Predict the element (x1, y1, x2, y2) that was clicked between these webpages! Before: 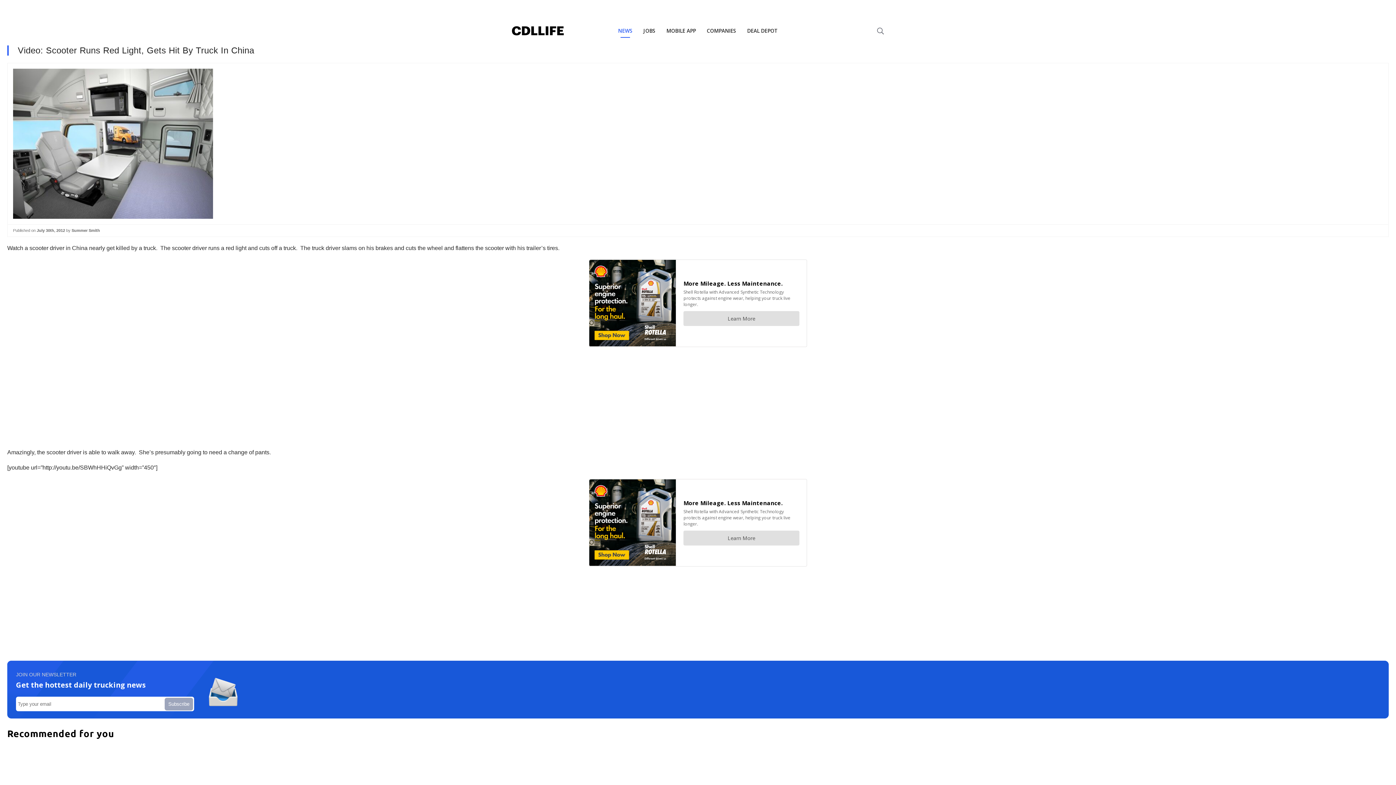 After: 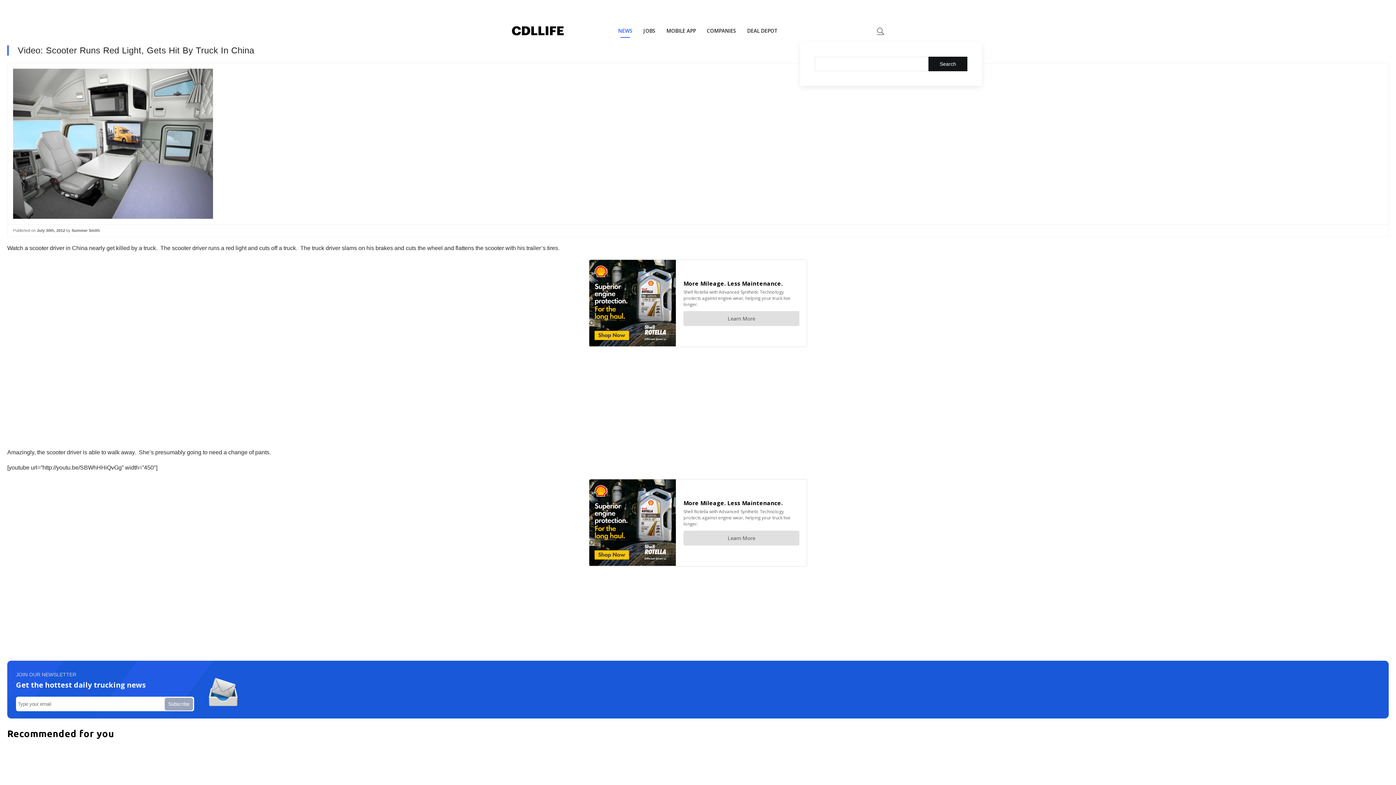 Action: bbox: (877, 27, 884, 34)